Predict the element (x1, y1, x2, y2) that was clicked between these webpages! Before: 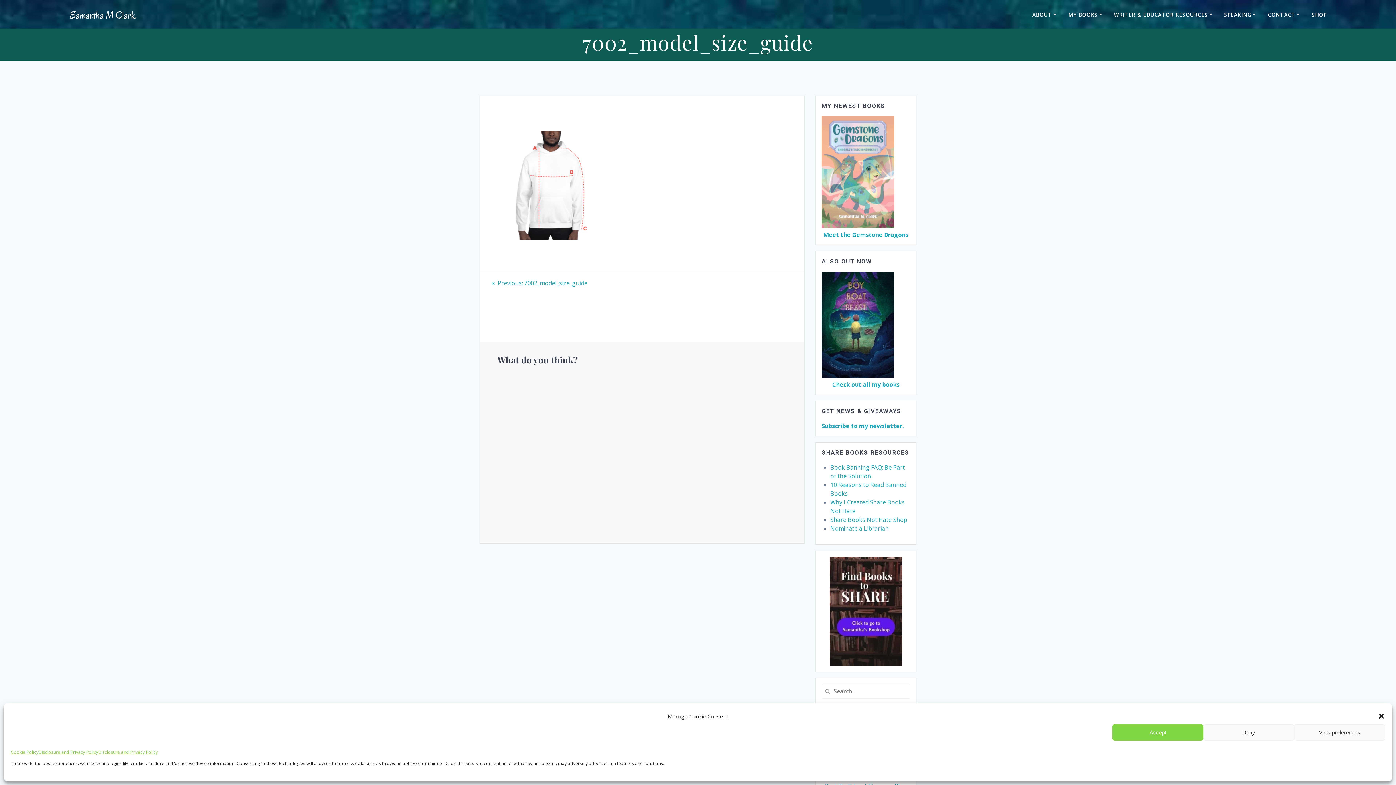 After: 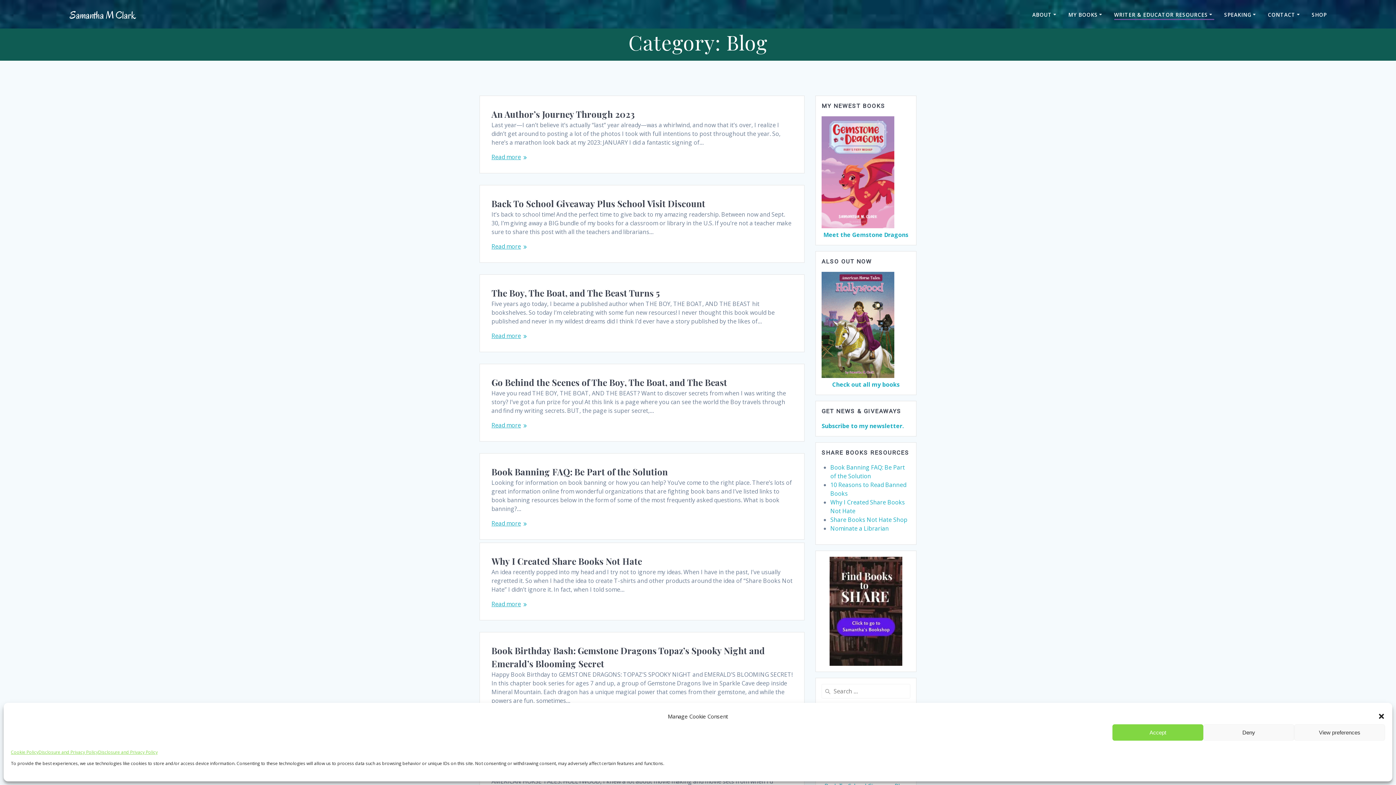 Action: label: WRITER & EDUCATOR RESOURCES bbox: (1114, 10, 1214, 19)